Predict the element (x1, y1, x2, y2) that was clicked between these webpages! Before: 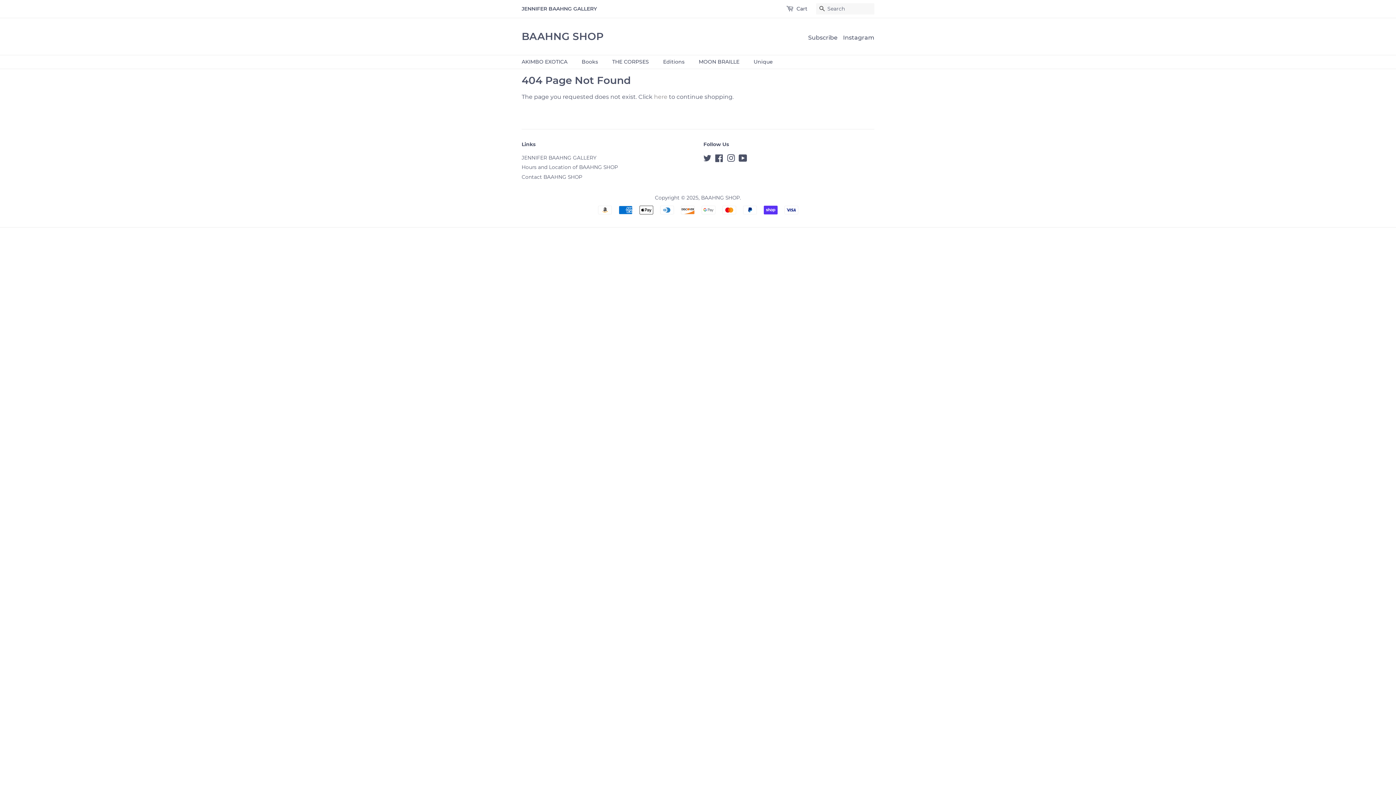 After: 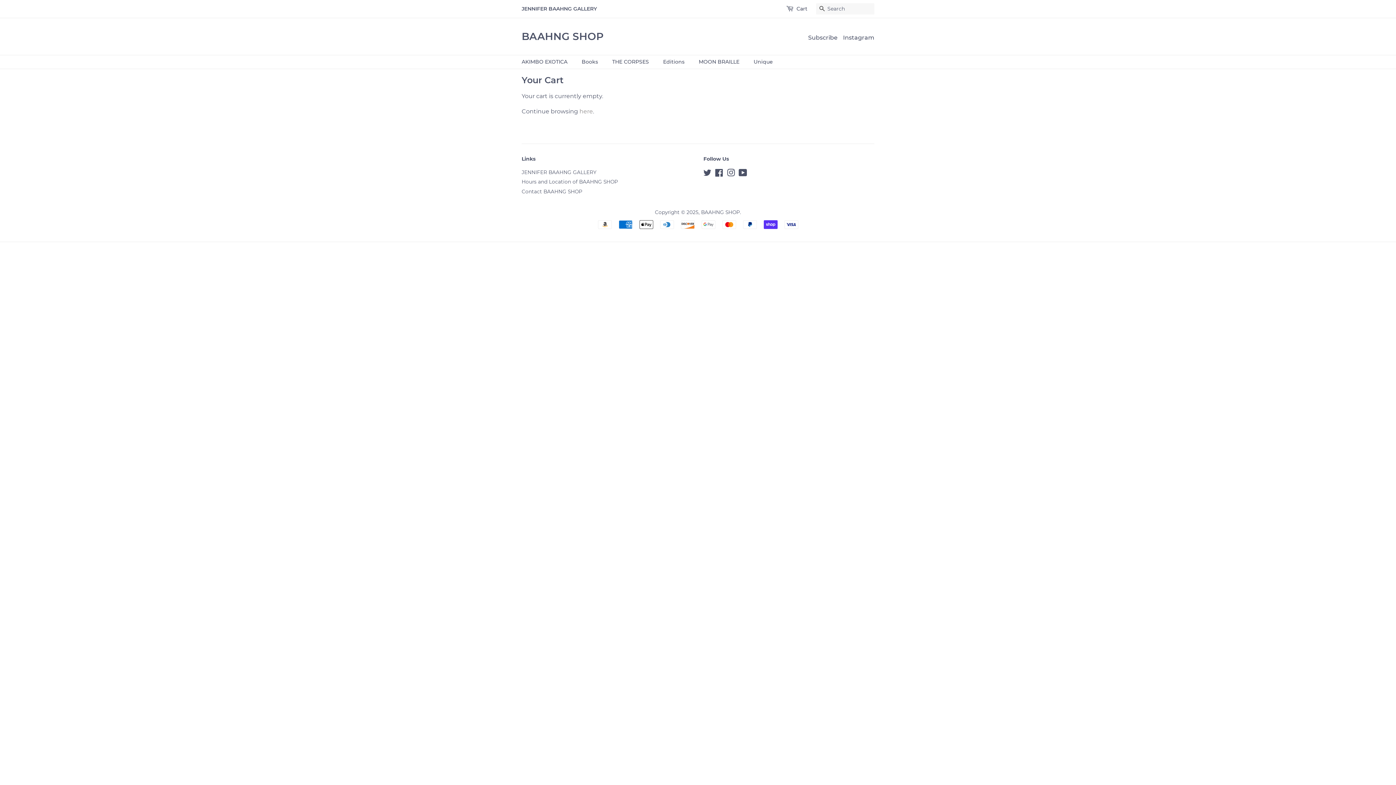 Action: bbox: (786, 2, 795, 14)